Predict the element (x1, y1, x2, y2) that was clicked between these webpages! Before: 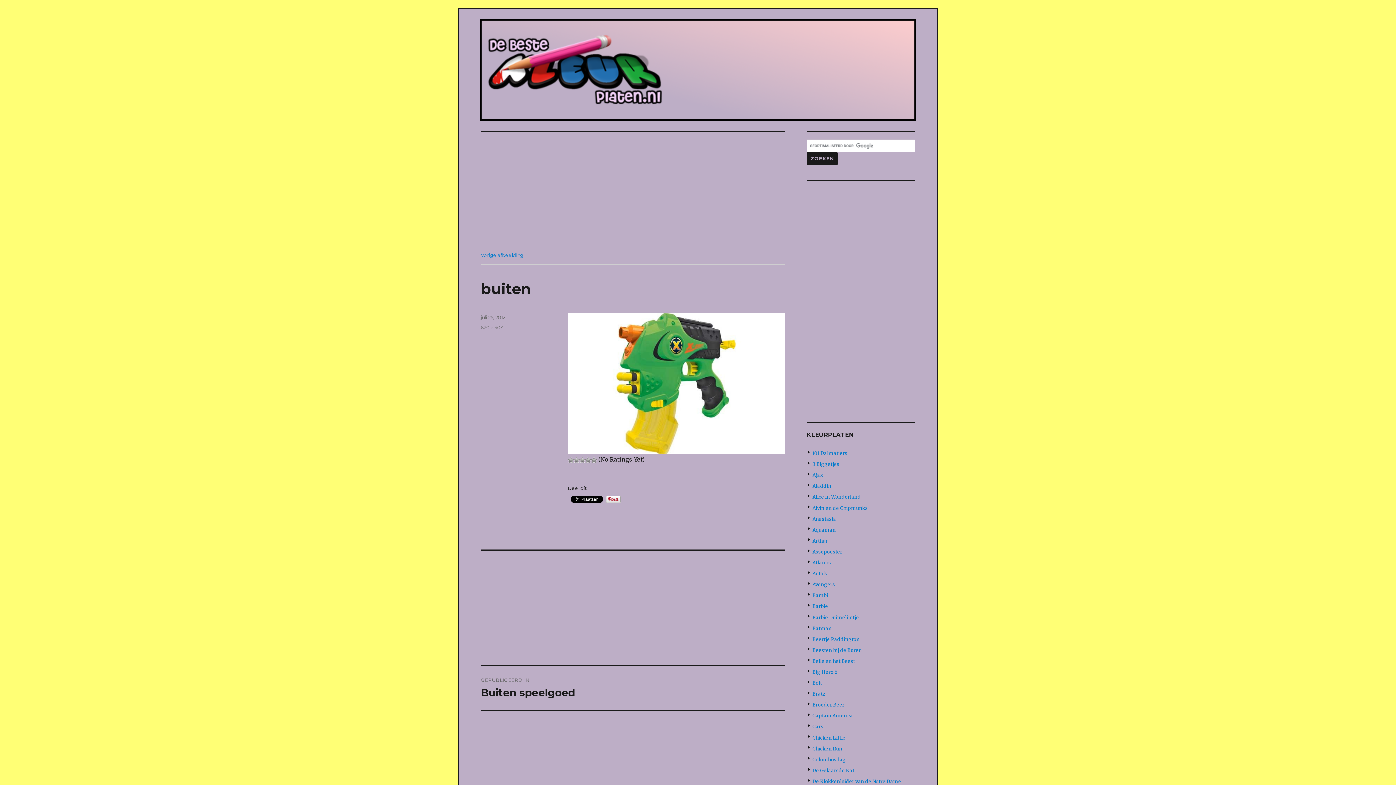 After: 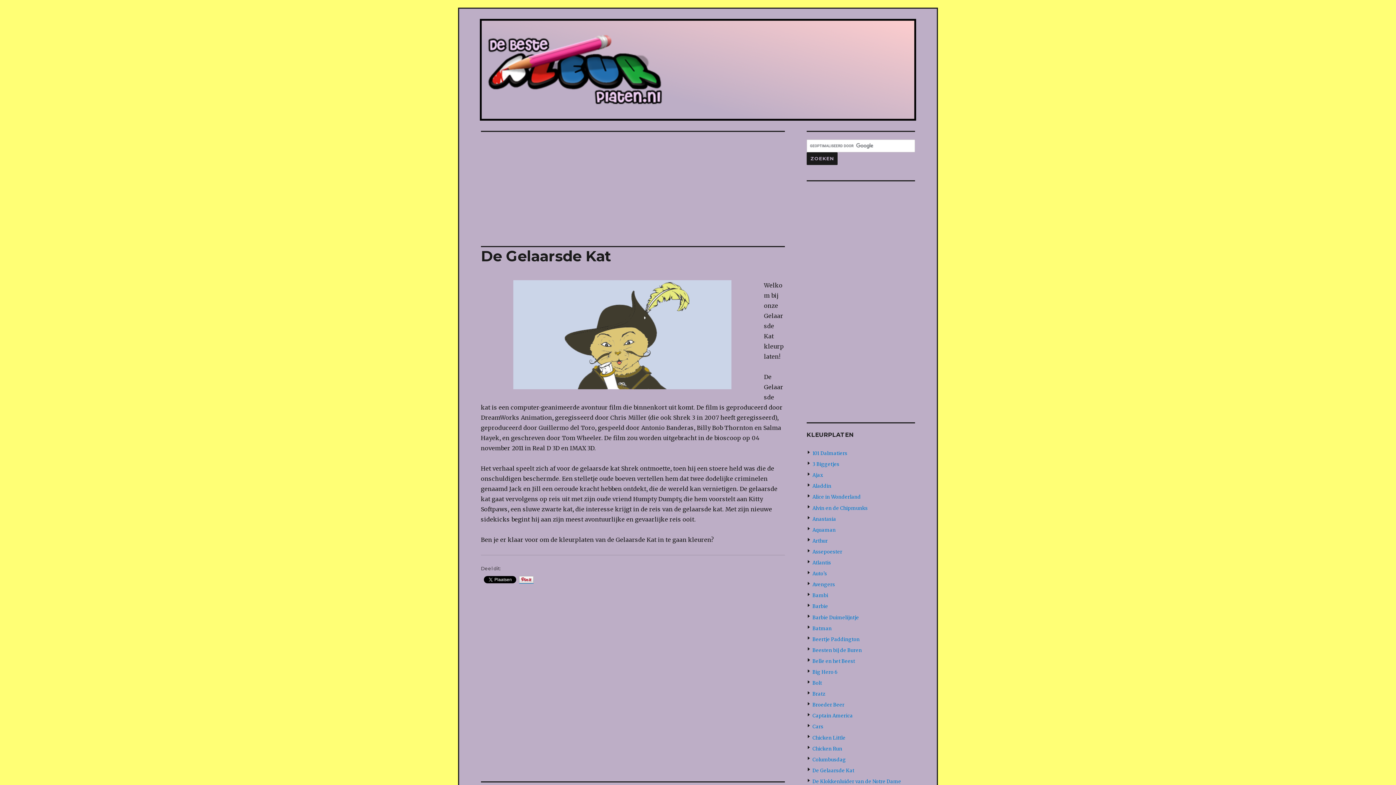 Action: bbox: (812, 767, 854, 774) label: De Gelaarsde Kat